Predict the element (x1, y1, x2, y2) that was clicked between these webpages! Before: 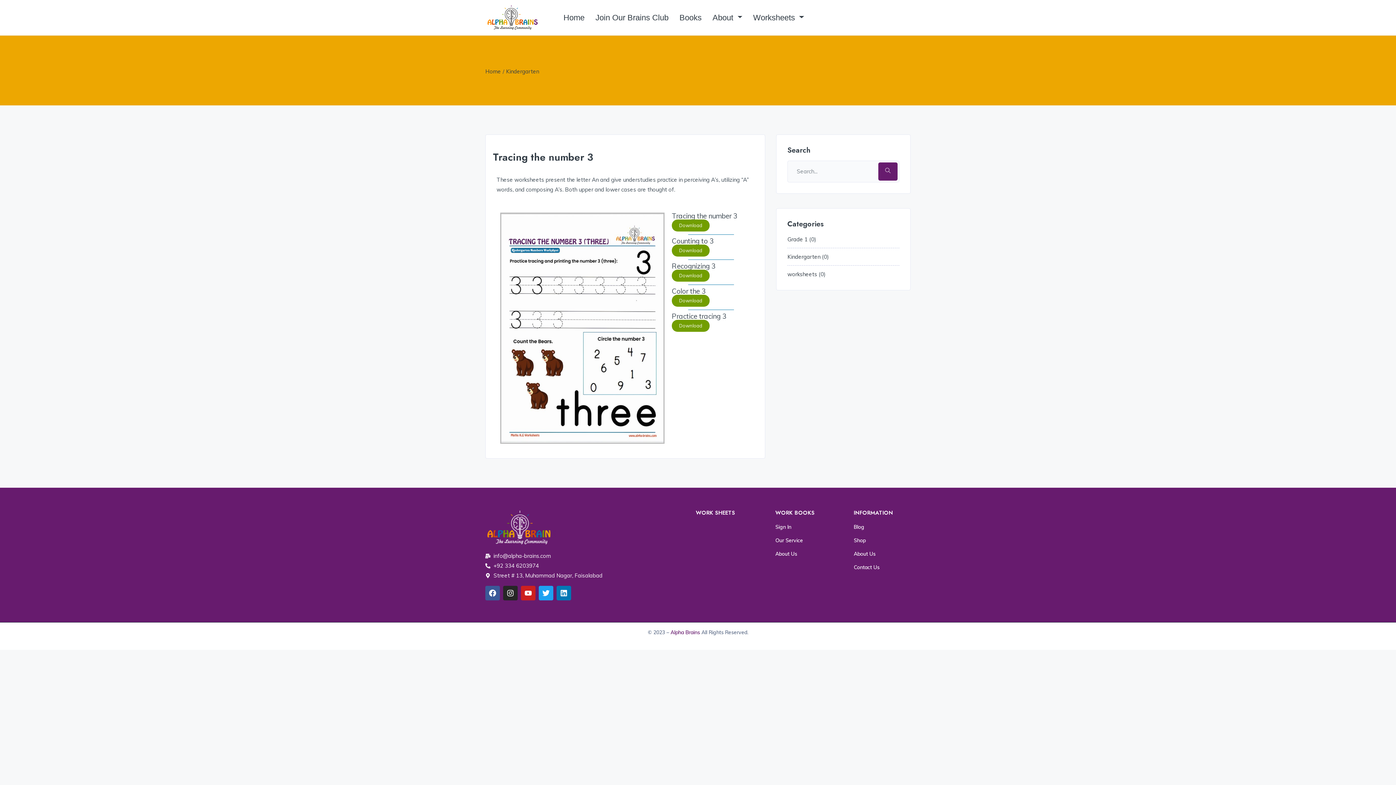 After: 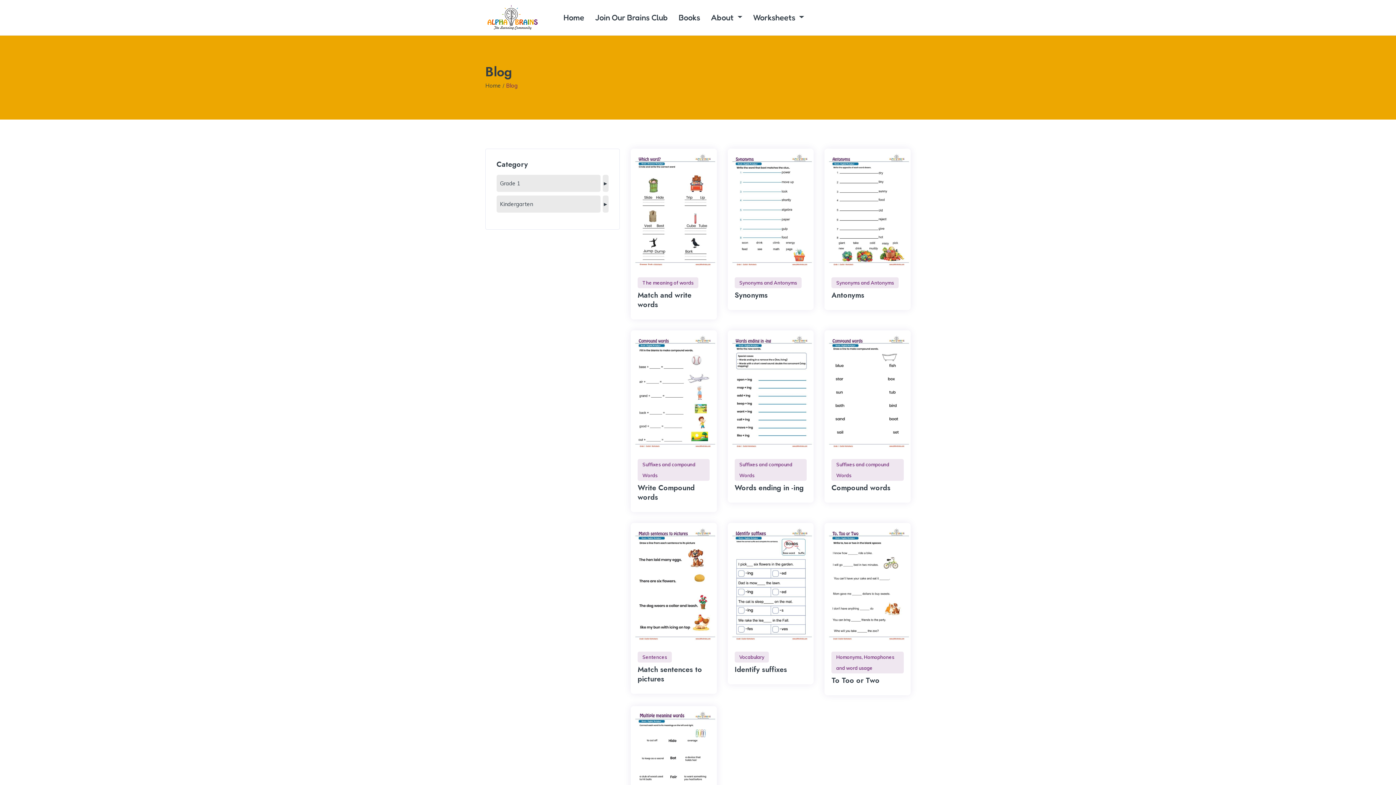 Action: label: Blog bbox: (854, 523, 864, 532)